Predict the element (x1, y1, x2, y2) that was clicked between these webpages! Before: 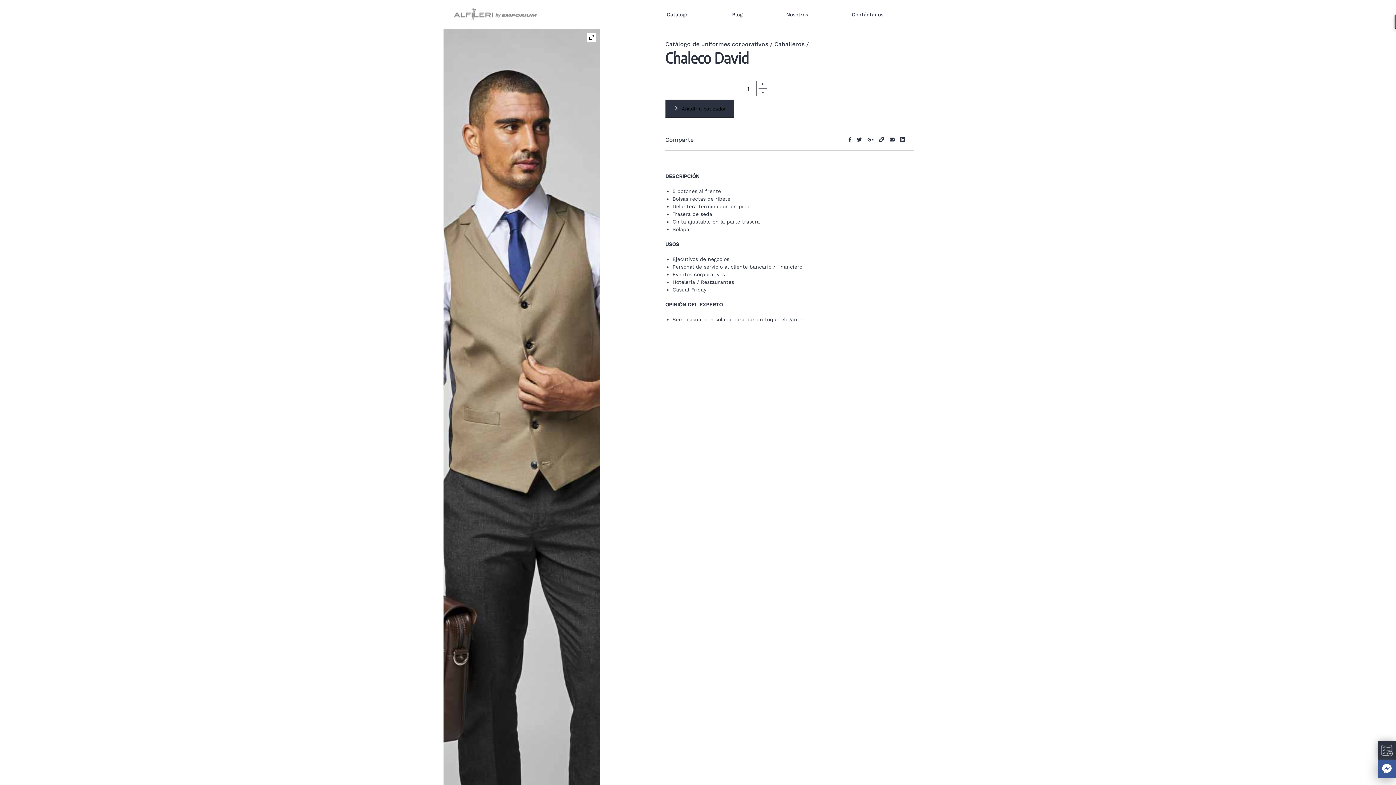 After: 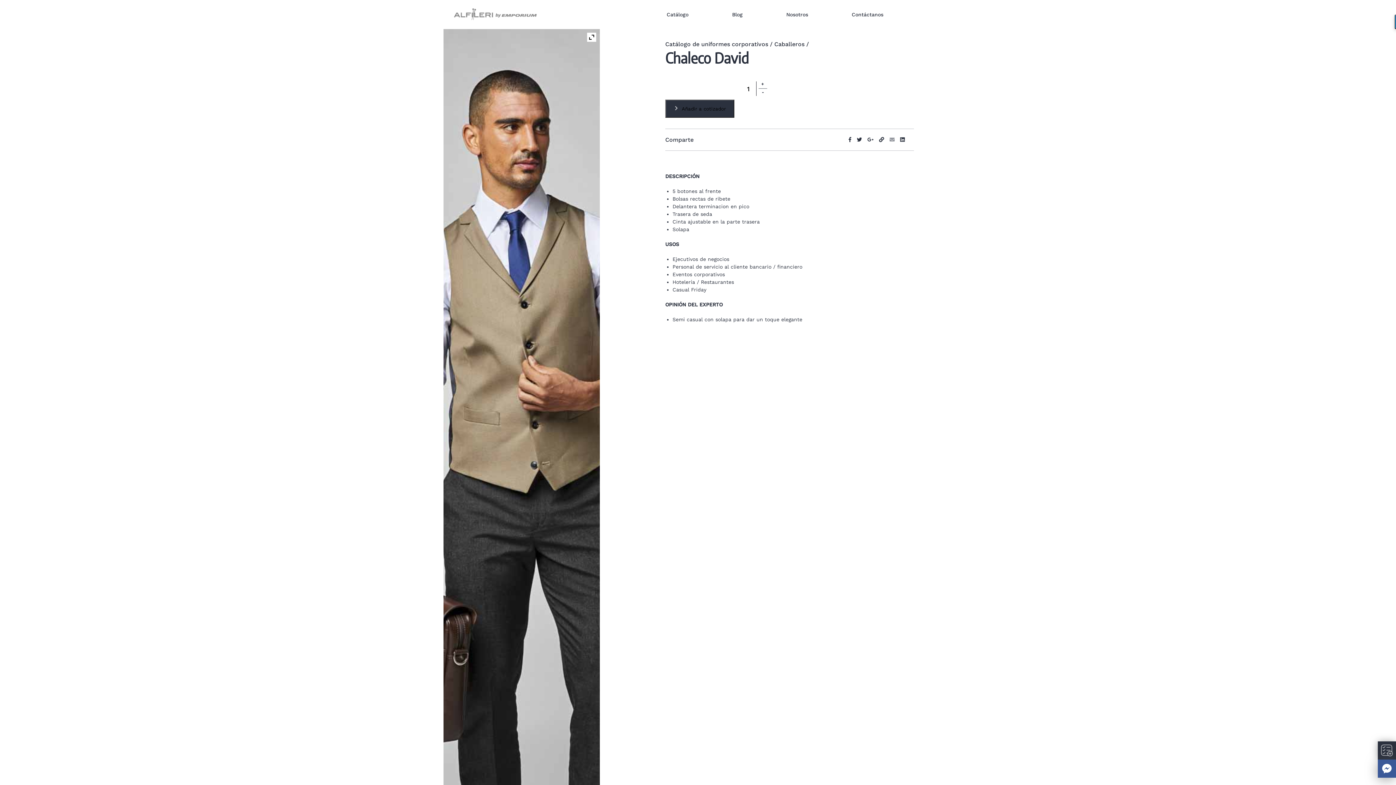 Action: bbox: (889, 137, 898, 142)